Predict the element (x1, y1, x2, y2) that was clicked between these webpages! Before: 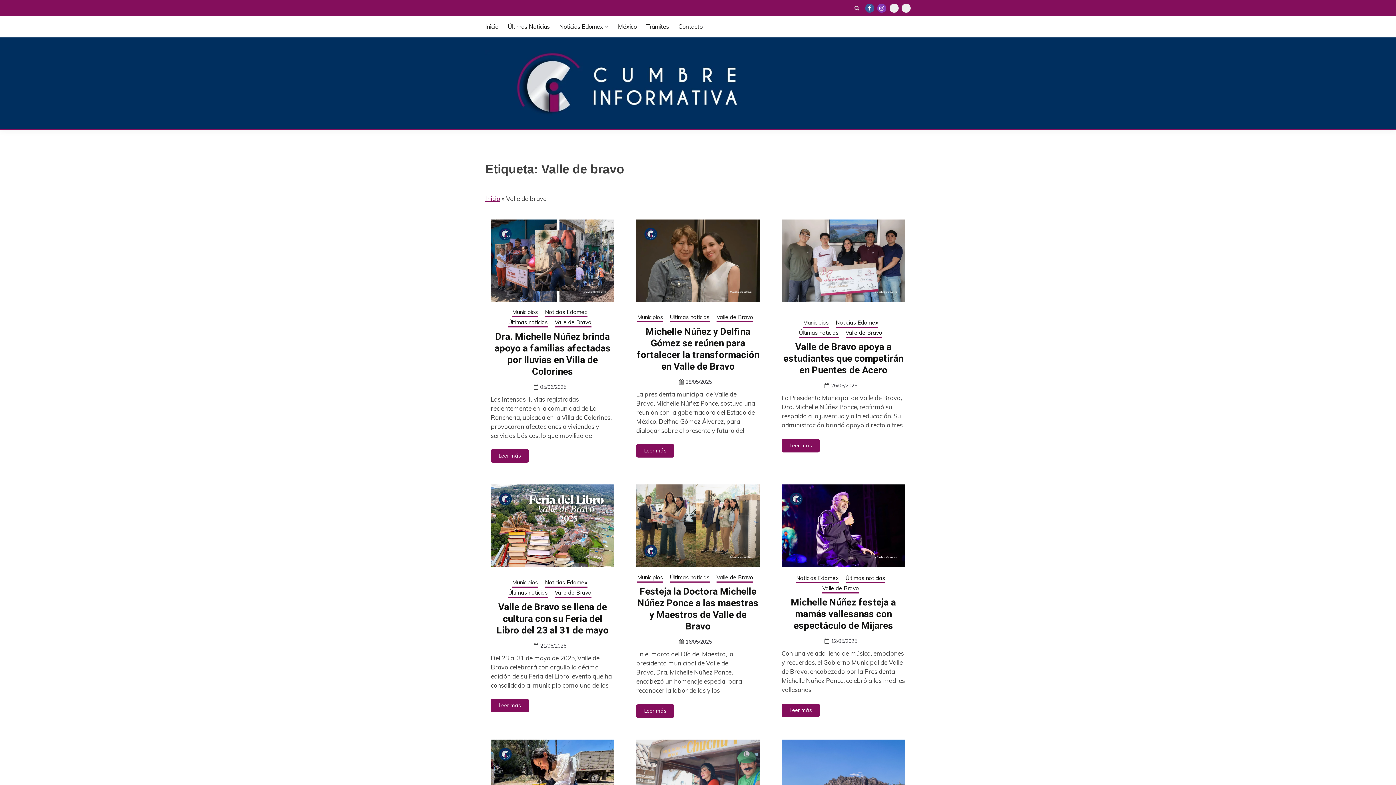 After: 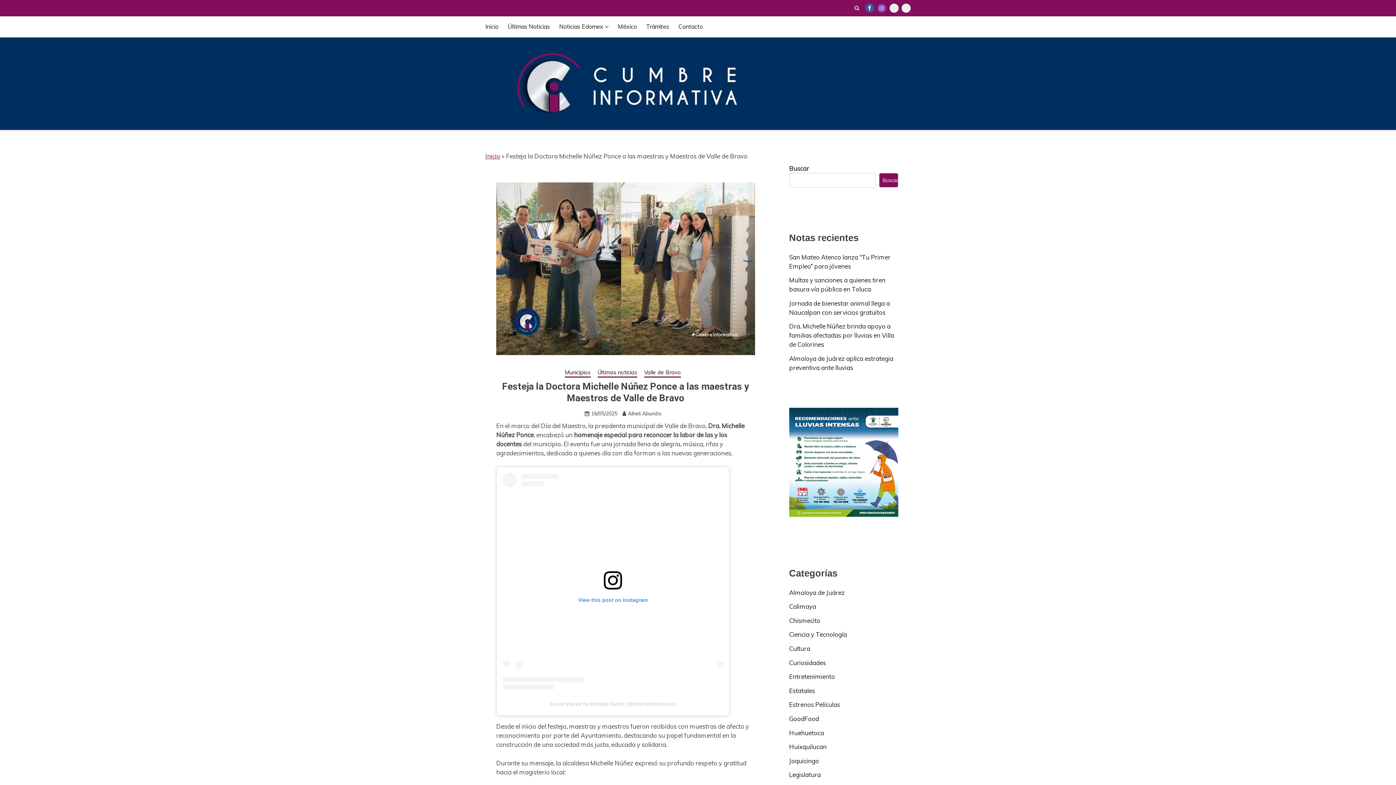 Action: bbox: (636, 484, 760, 567)